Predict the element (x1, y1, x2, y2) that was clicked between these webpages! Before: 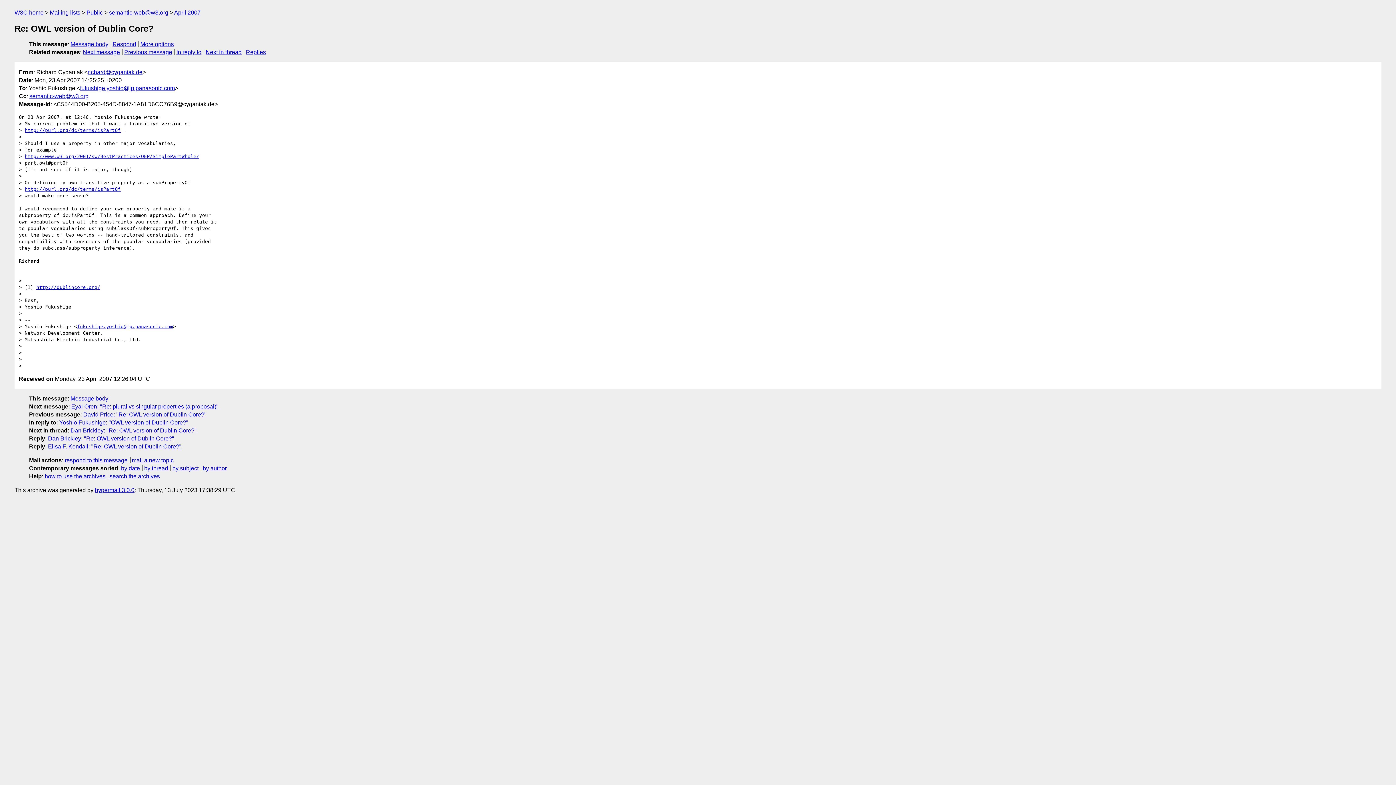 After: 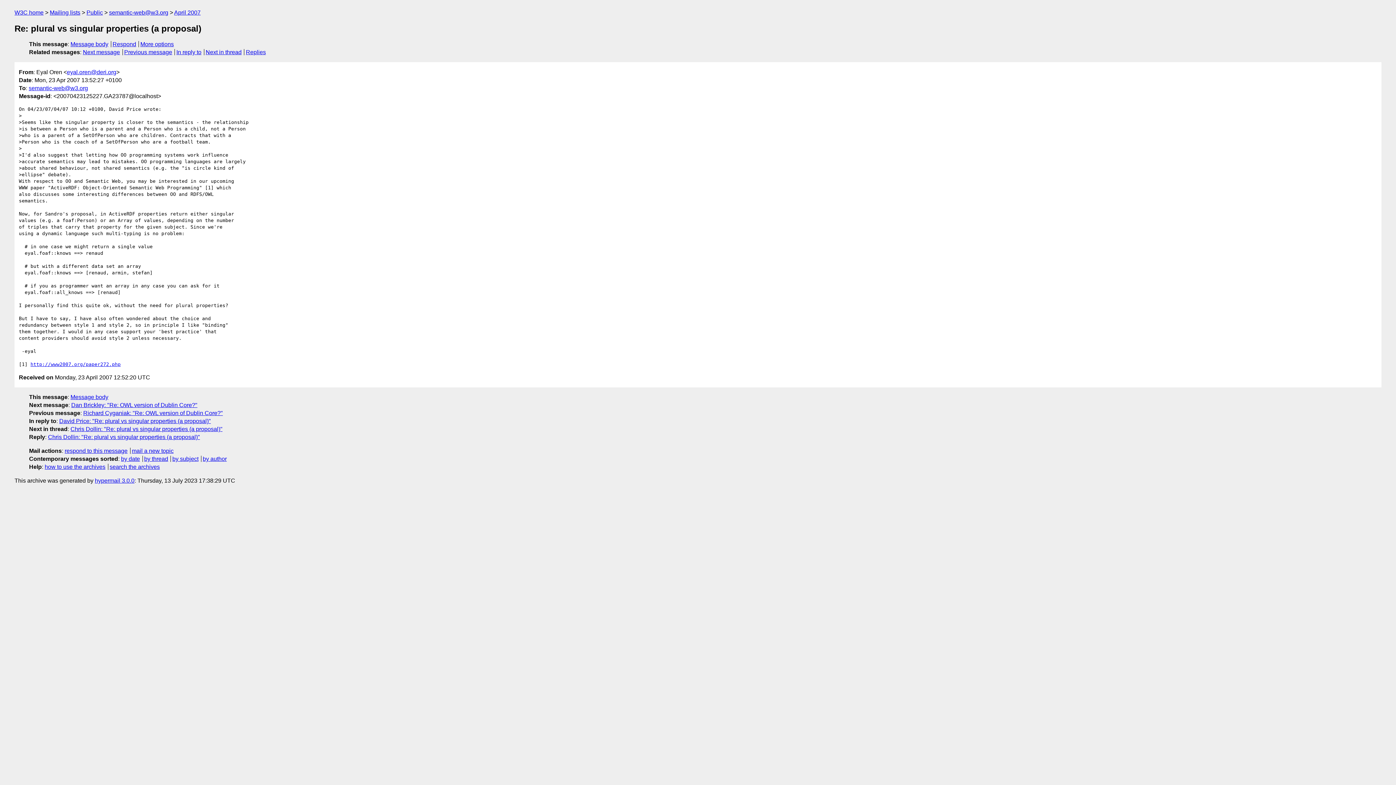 Action: bbox: (82, 49, 120, 55) label: Next message